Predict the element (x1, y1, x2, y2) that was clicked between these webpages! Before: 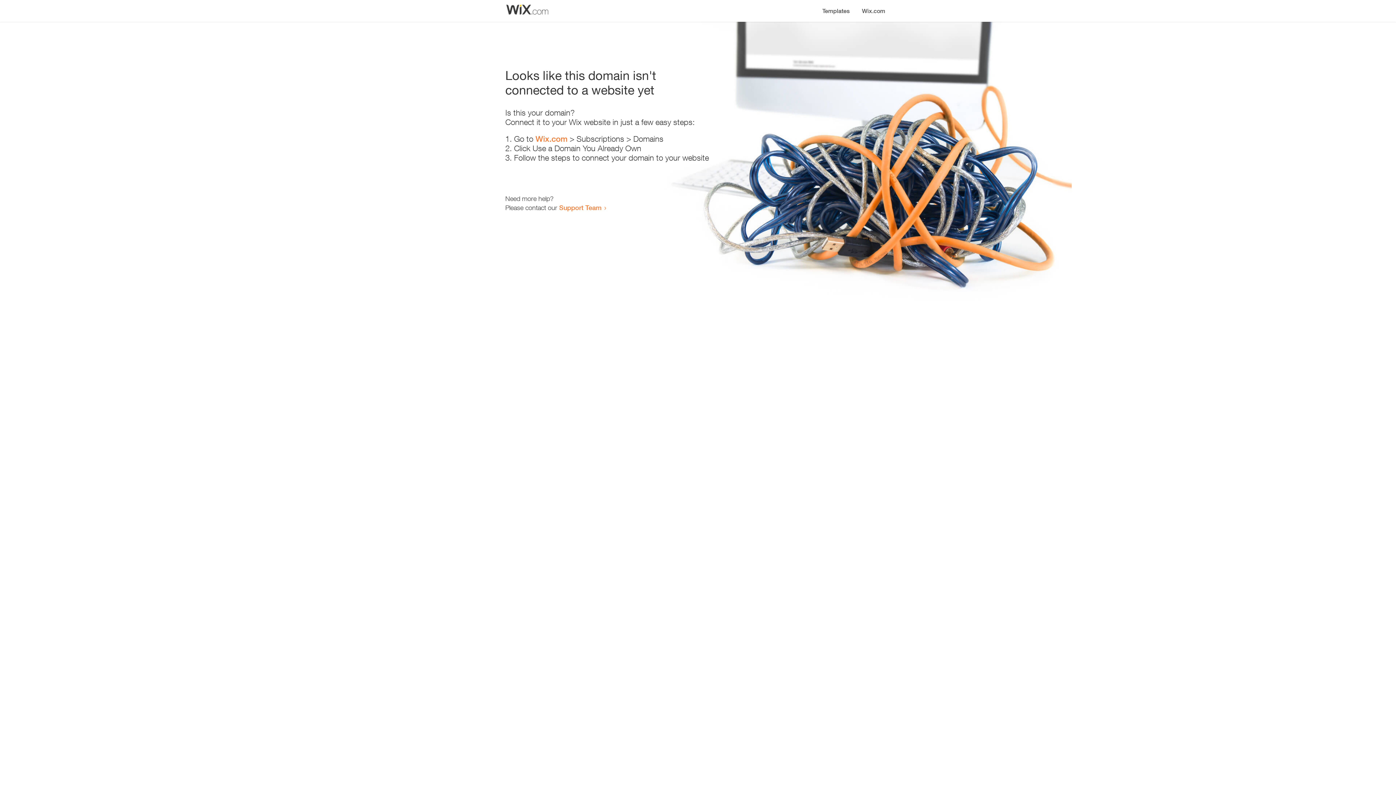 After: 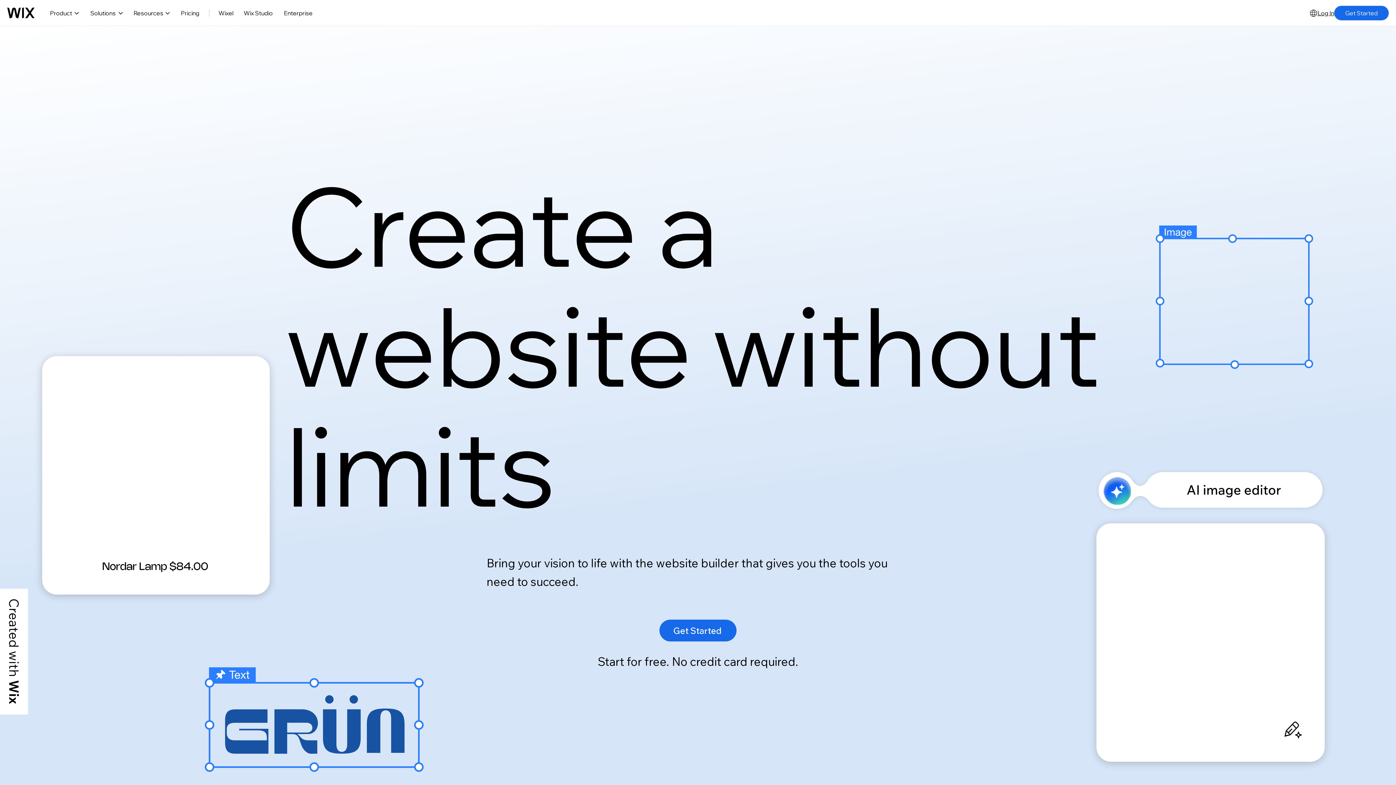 Action: label: Wix.com bbox: (856, 0, 890, 14)